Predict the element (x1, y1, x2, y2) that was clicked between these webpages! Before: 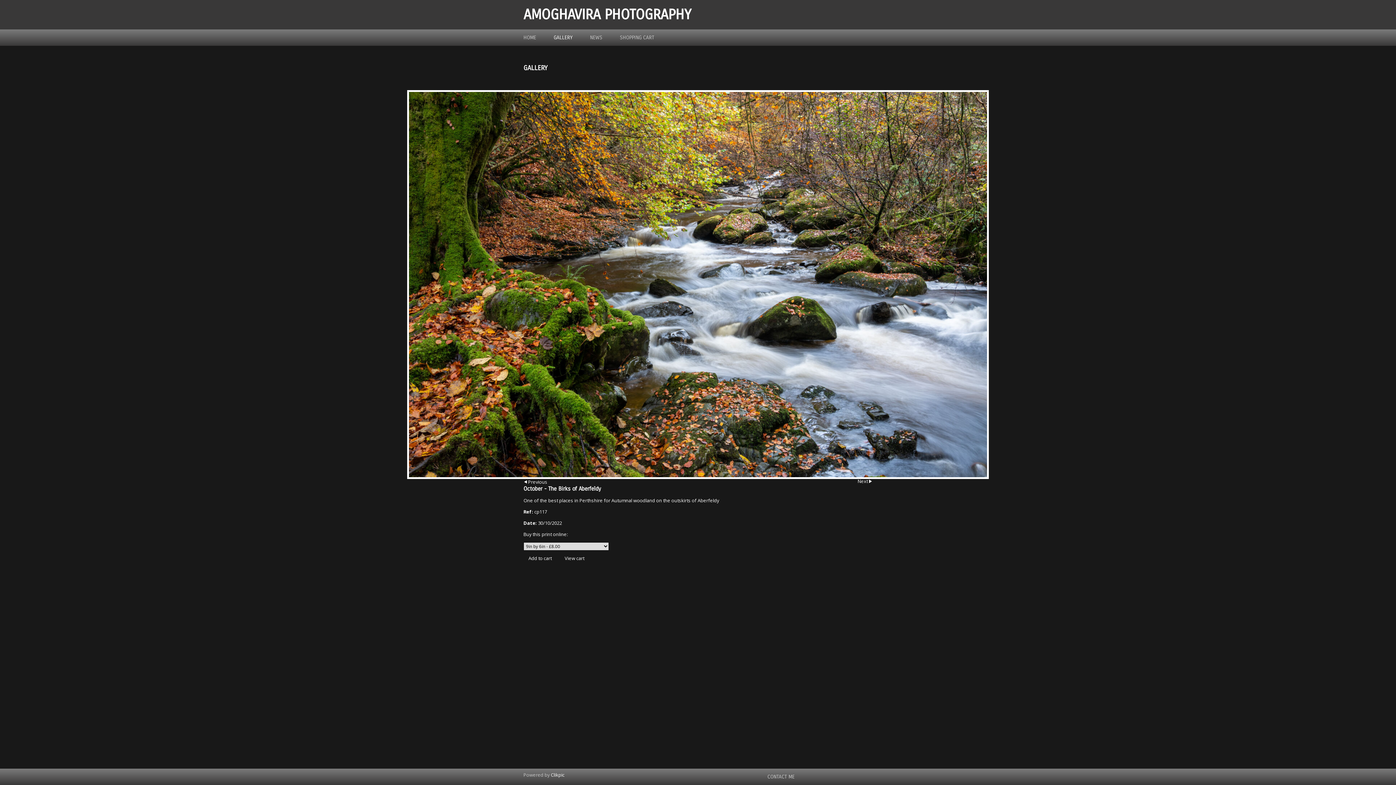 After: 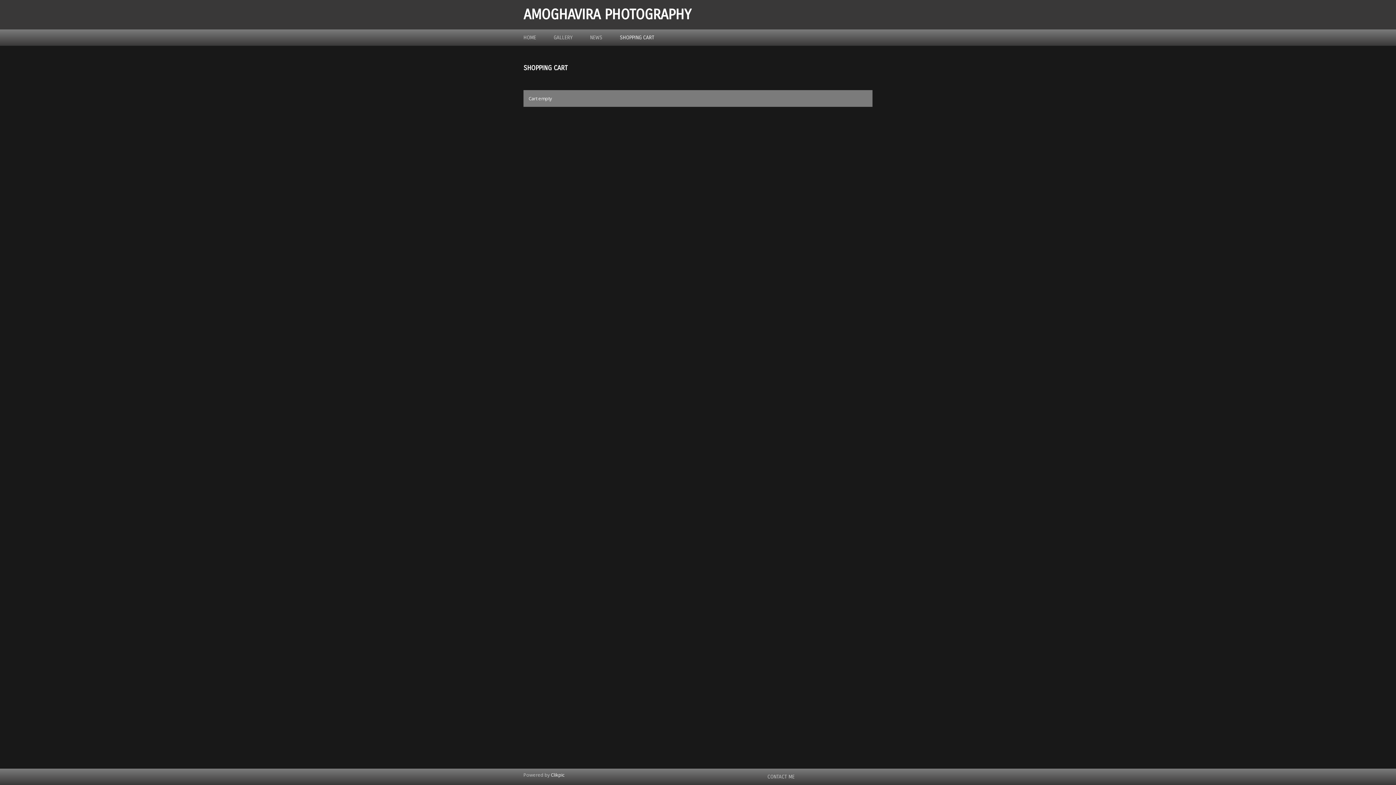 Action: bbox: (611, 29, 663, 45) label: SHOPPING CART